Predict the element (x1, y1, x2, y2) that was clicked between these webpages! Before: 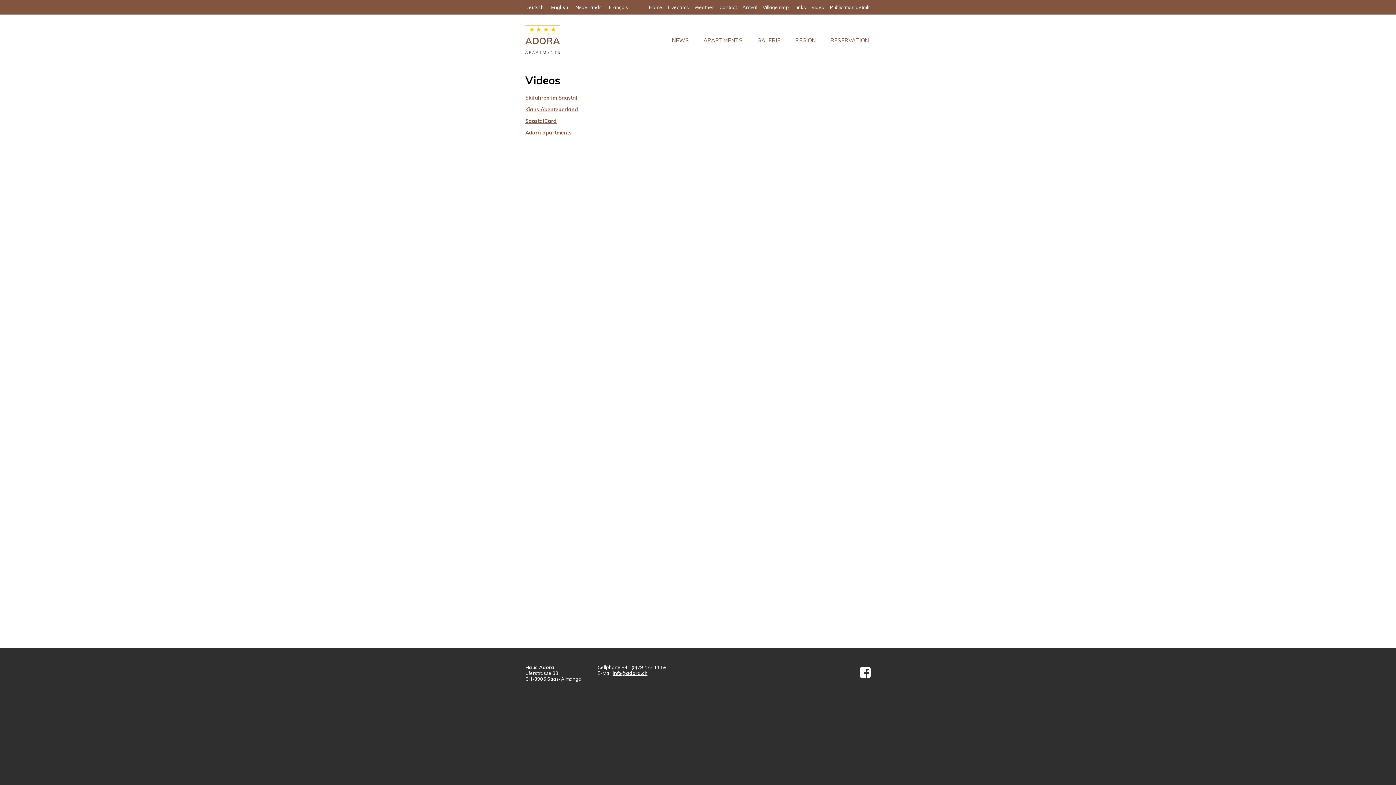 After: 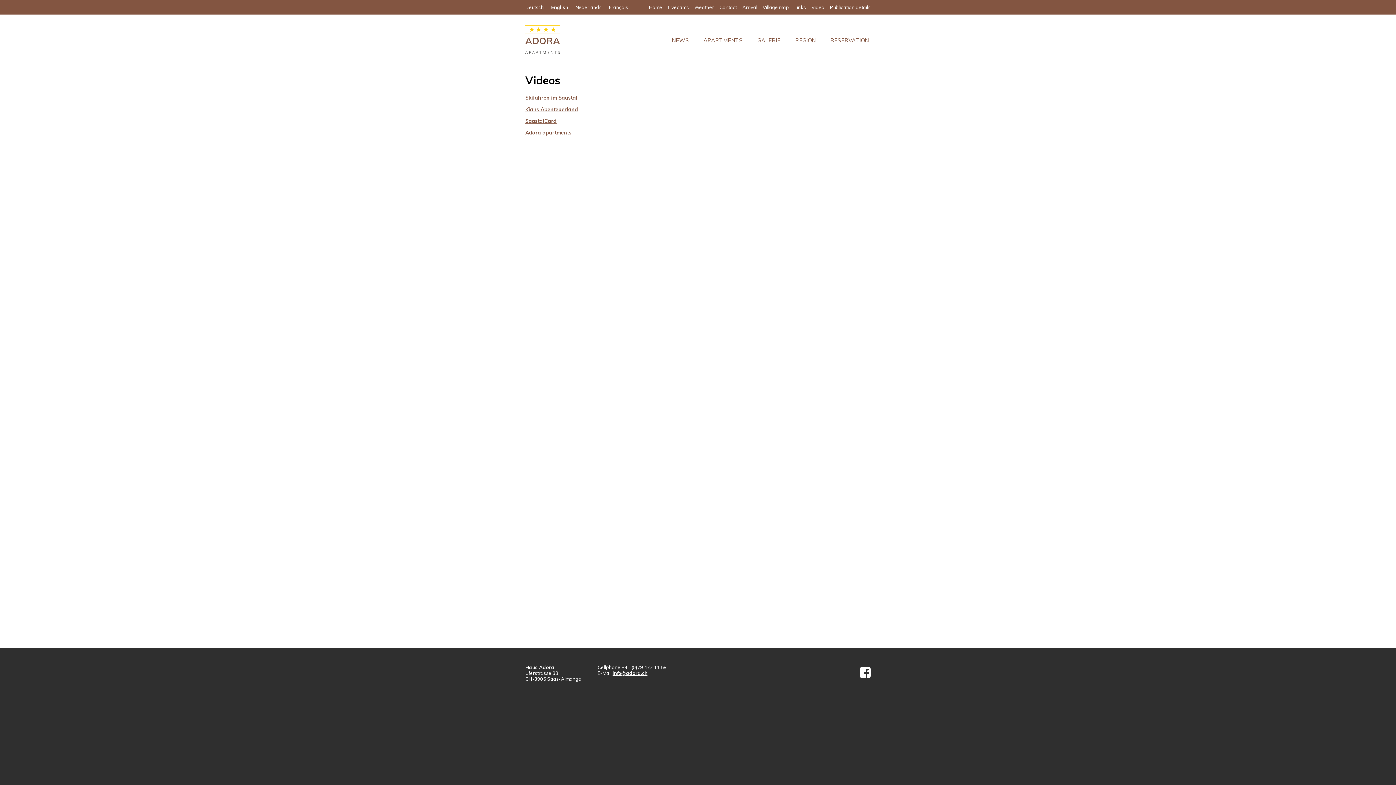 Action: bbox: (860, 664, 870, 680)